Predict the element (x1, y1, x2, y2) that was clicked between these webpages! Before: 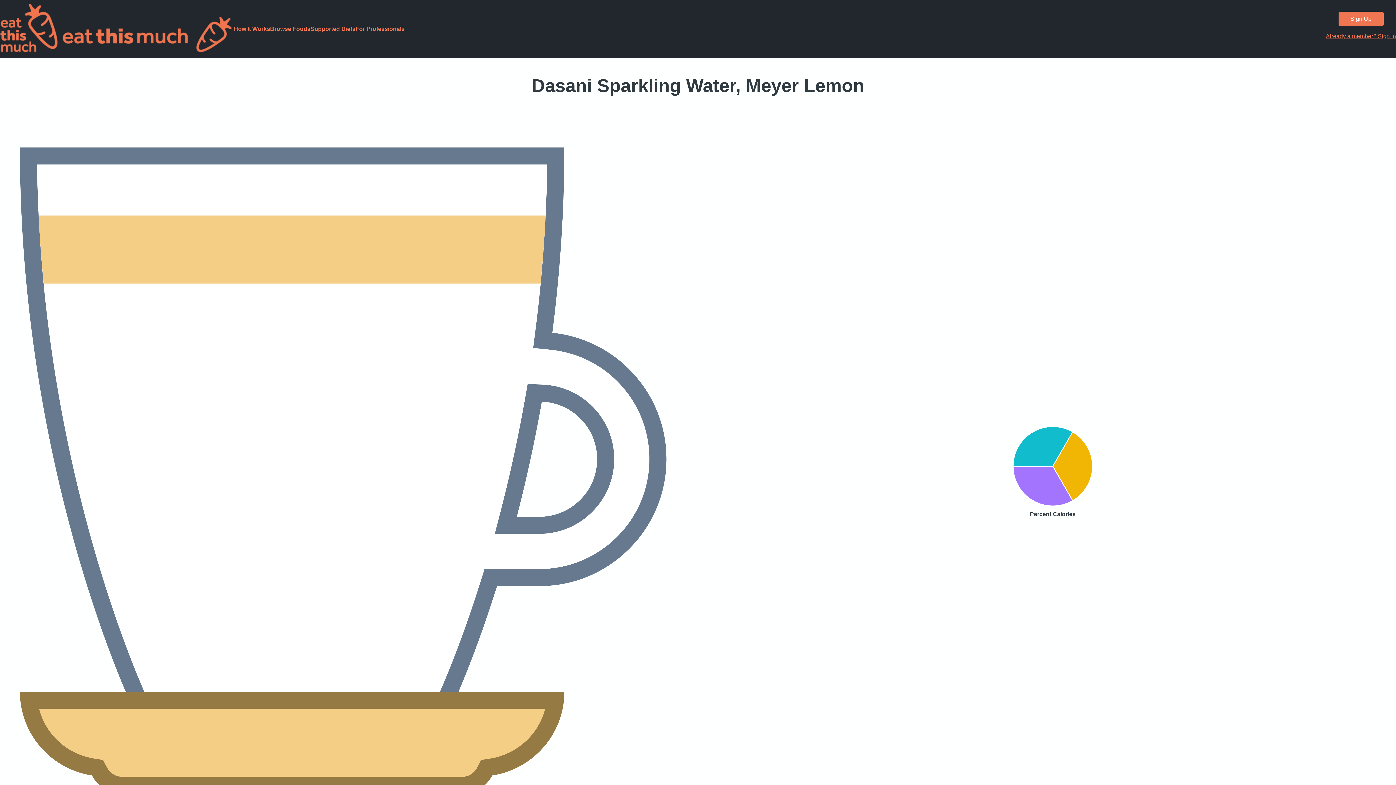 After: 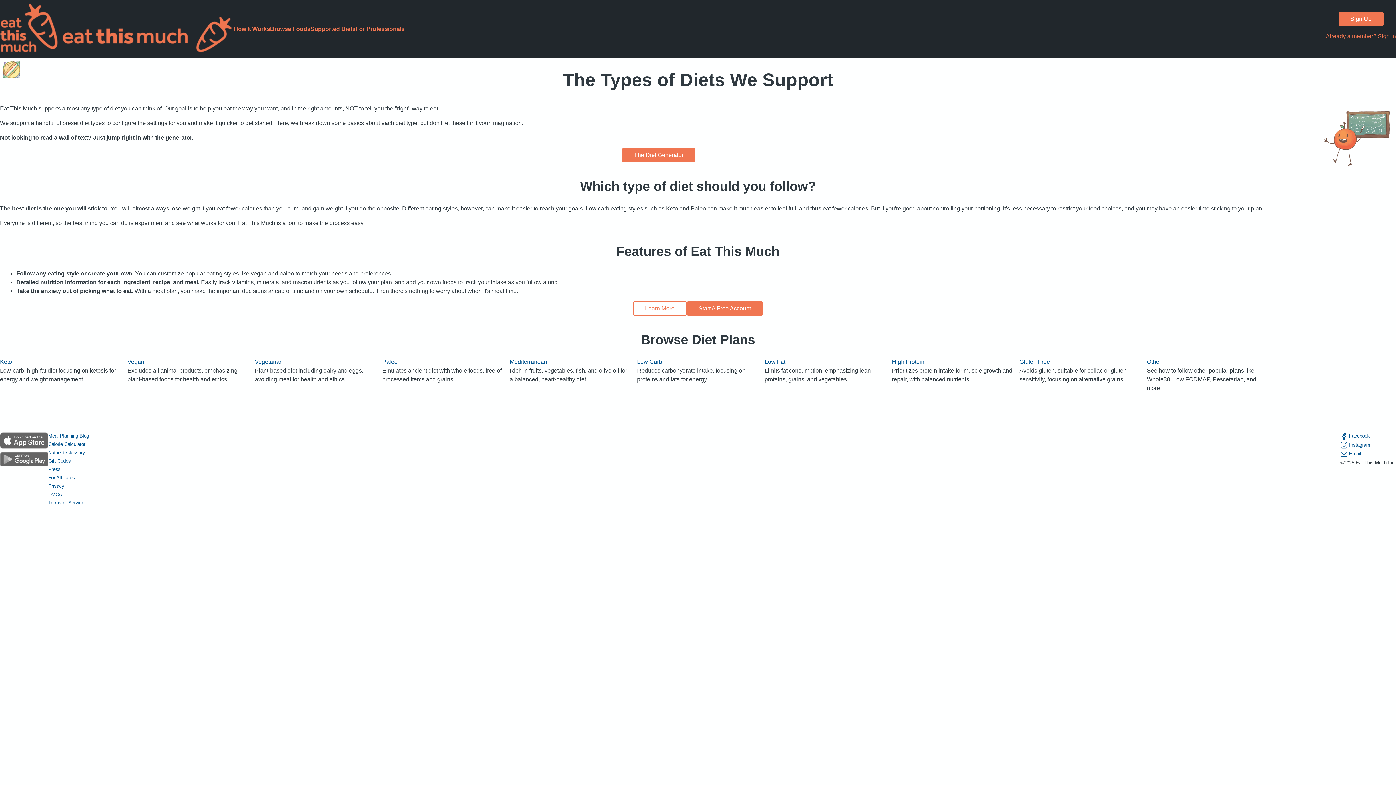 Action: label: Supported Diets bbox: (310, 25, 355, 32)